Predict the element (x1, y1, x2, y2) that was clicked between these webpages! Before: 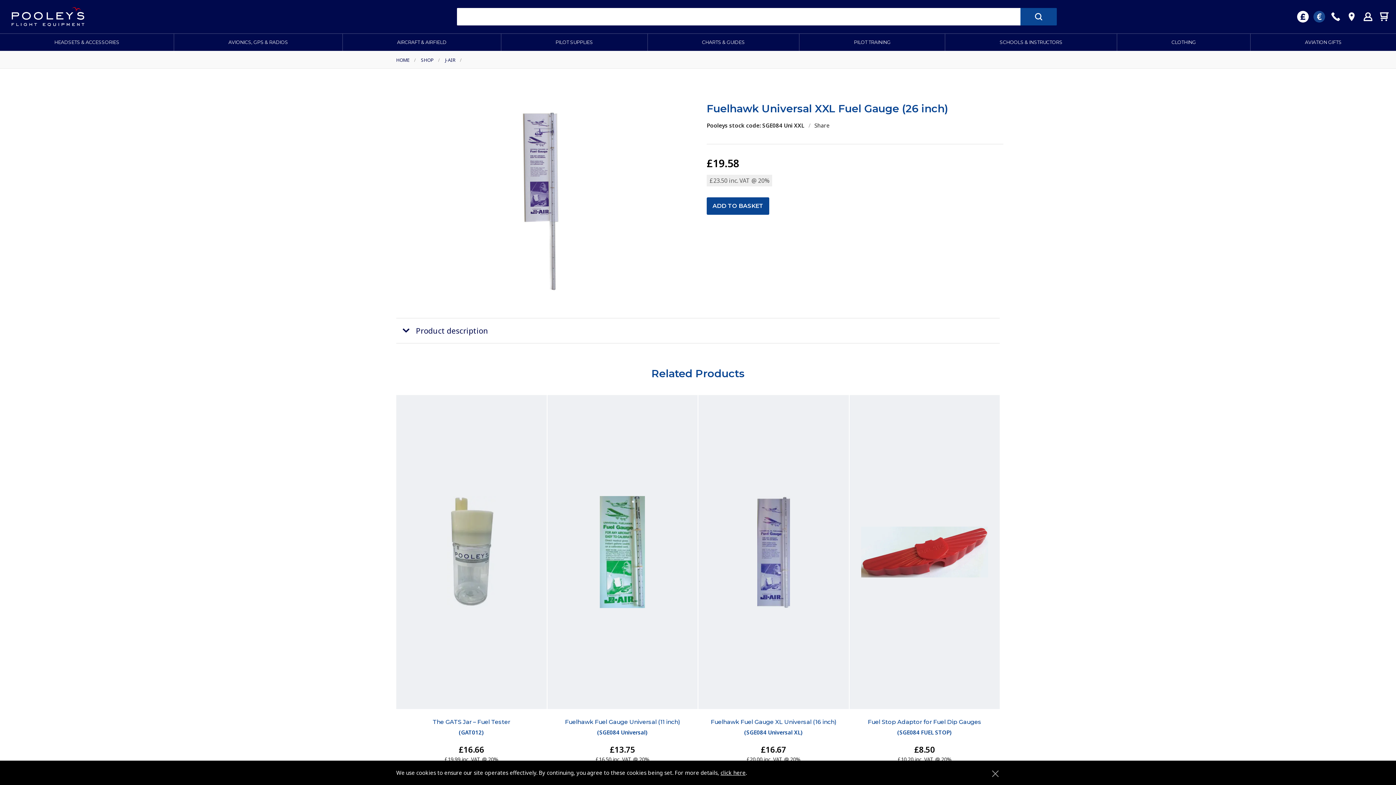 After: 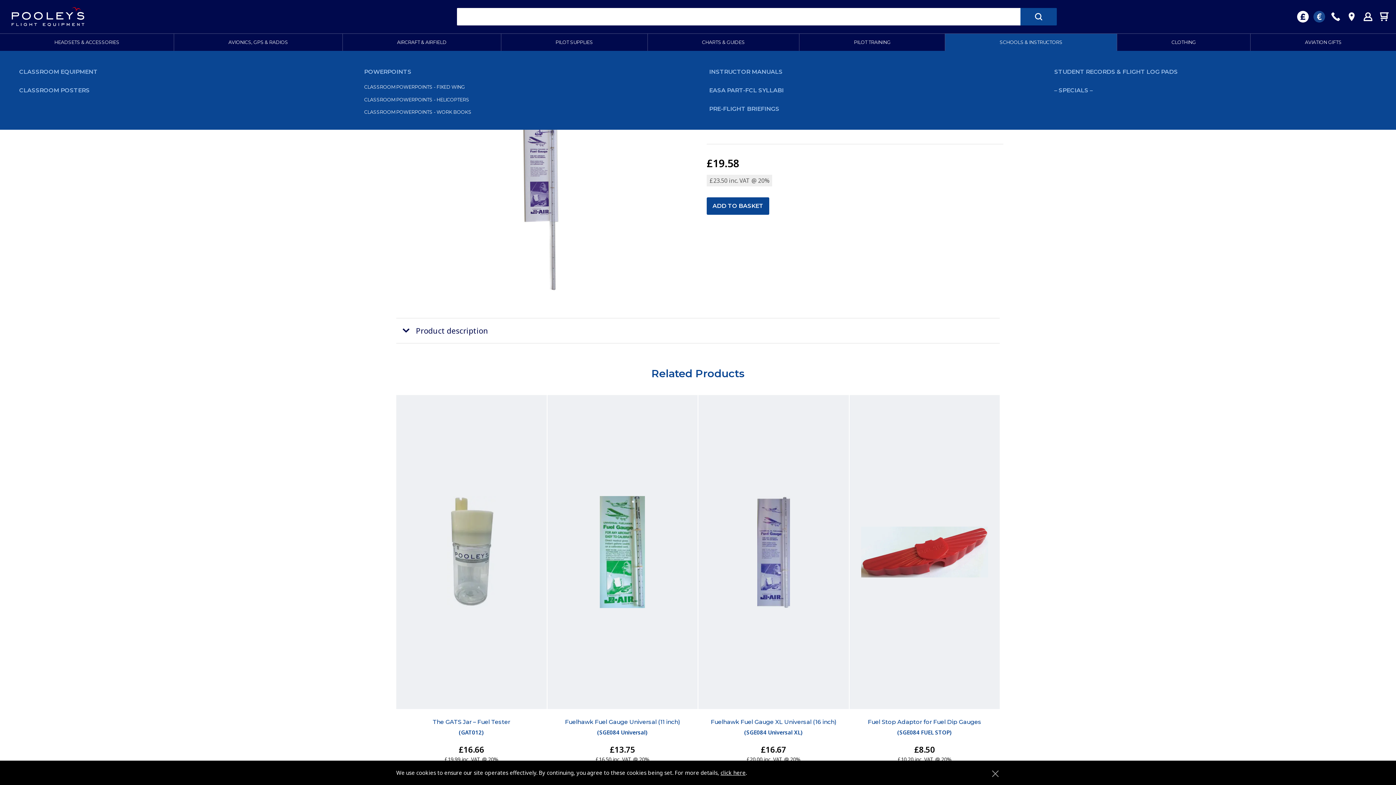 Action: label: SCHOOLS & INSTRUCTORS bbox: (945, 33, 1117, 50)